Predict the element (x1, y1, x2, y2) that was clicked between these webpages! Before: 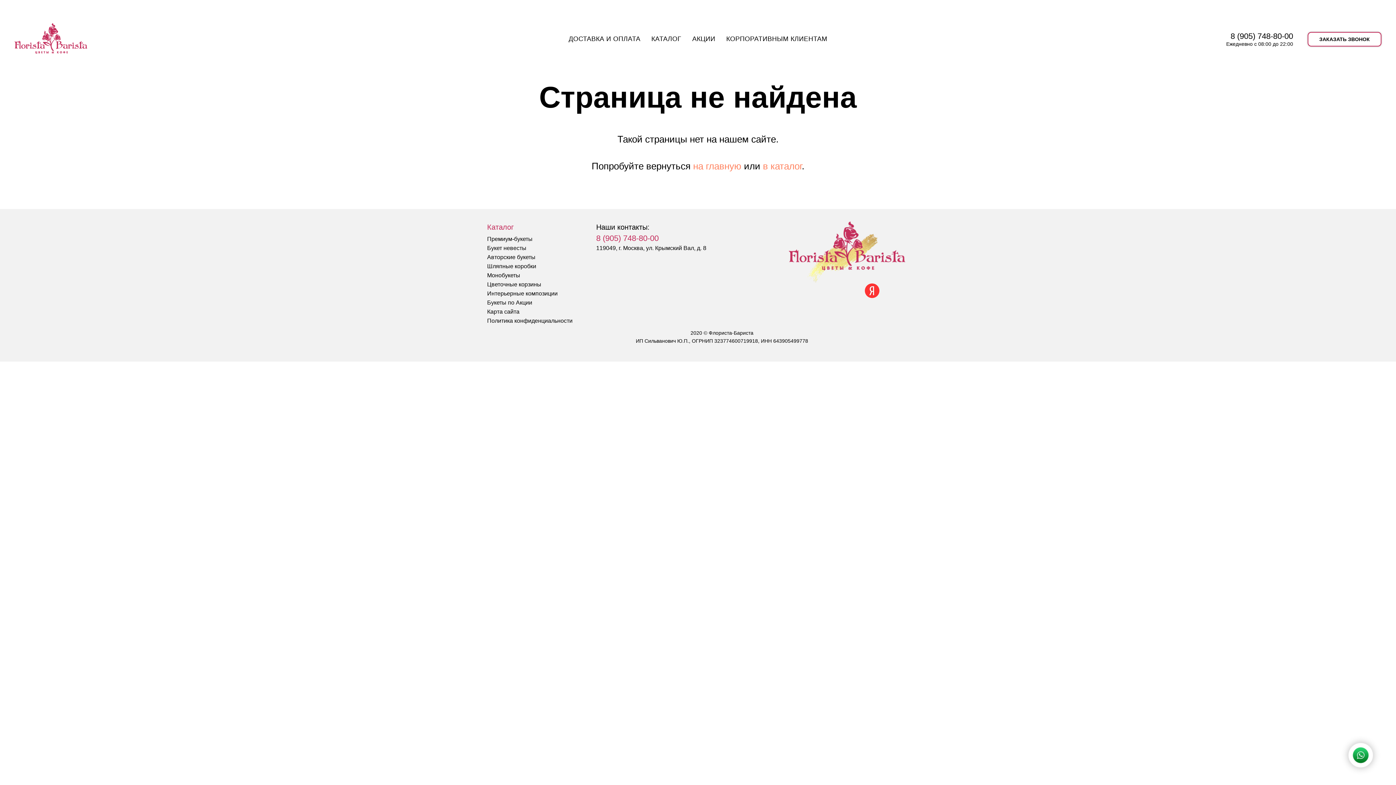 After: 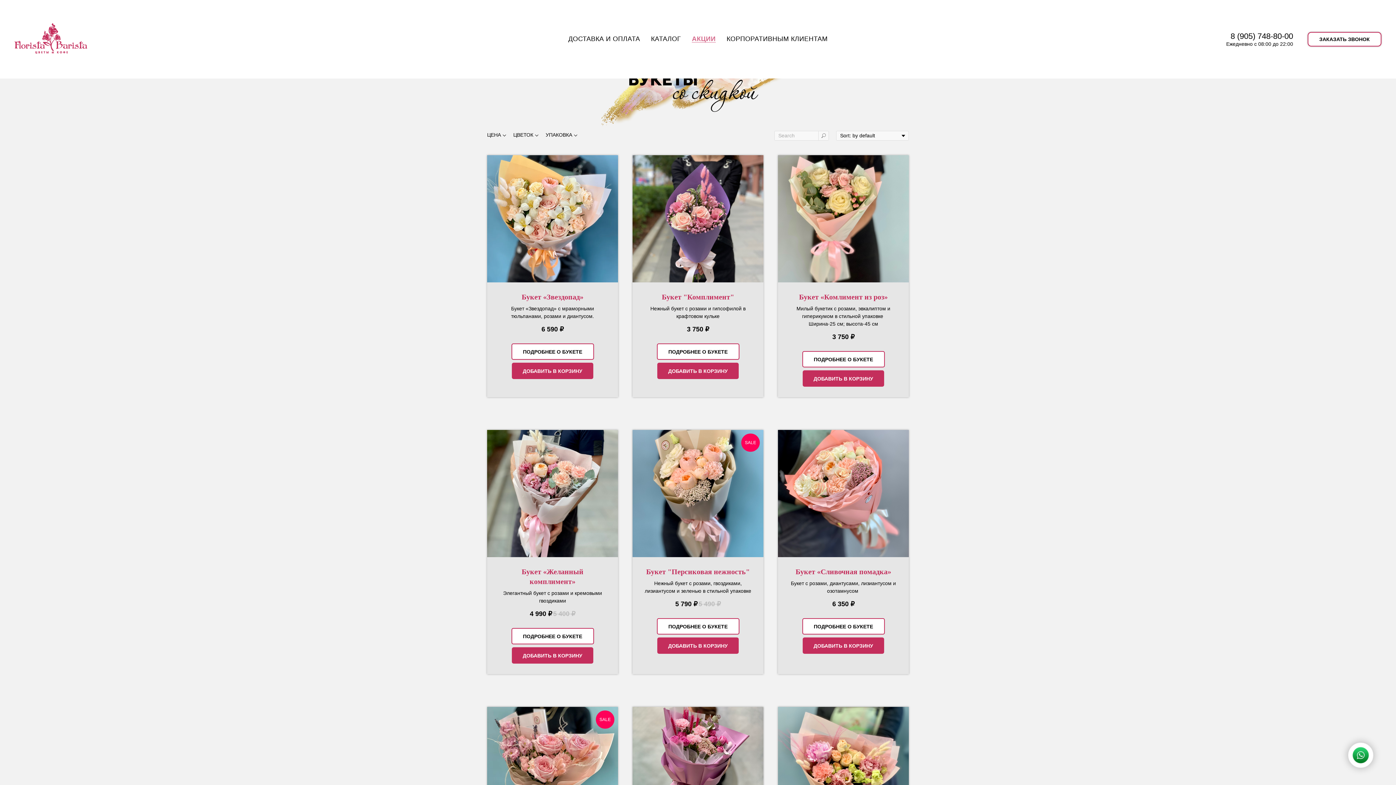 Action: bbox: (487, 299, 532, 305) label: Букеты по Акции